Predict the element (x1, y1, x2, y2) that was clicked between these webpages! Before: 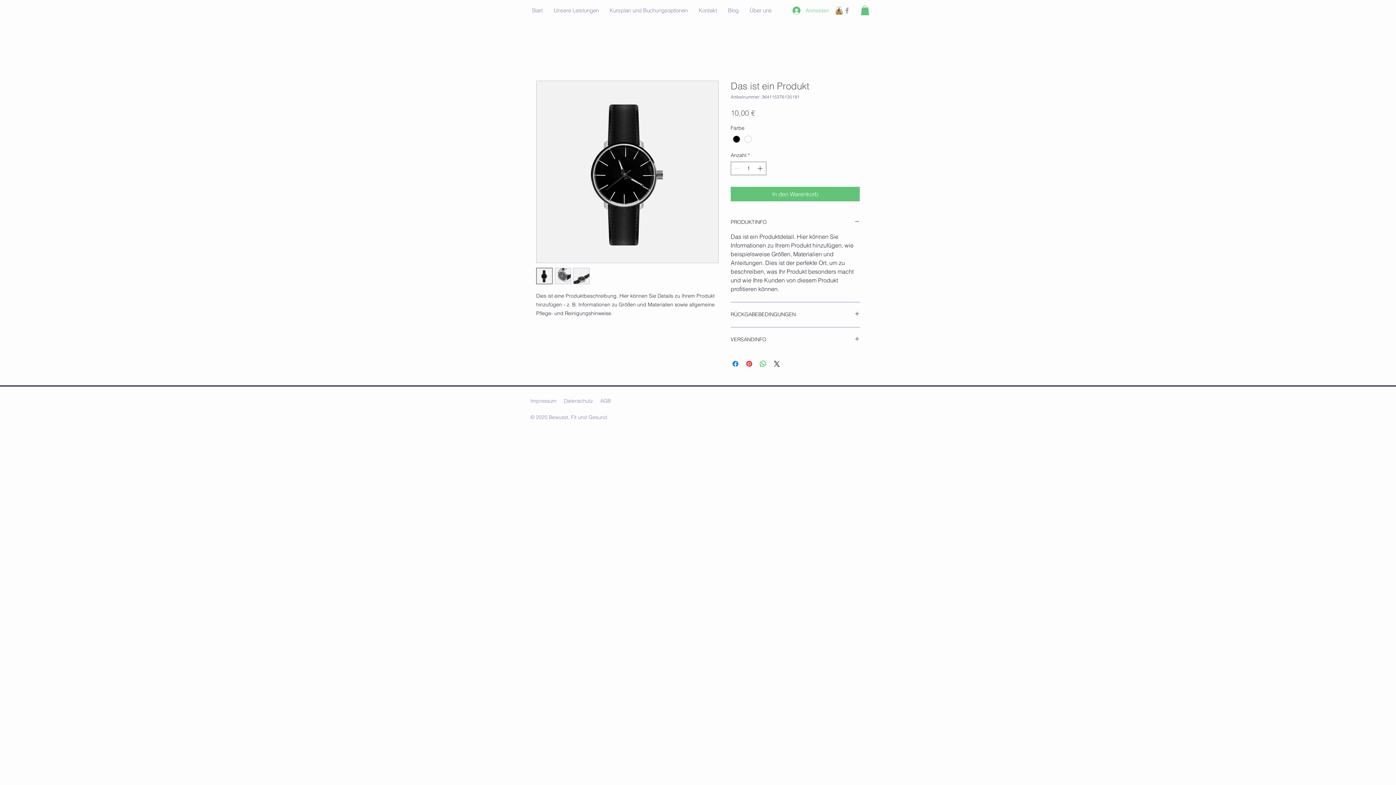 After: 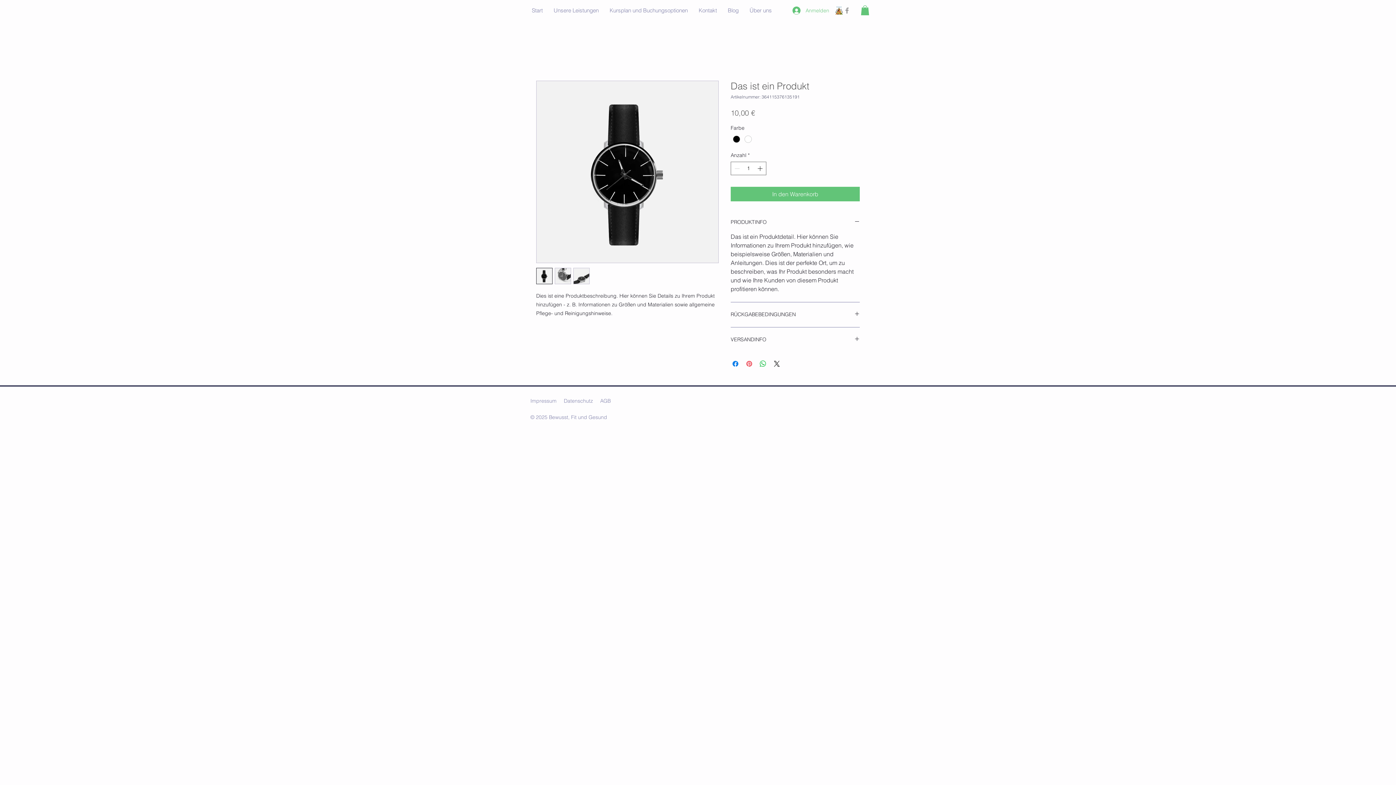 Action: label: Auf Pinterest pinnen bbox: (745, 359, 753, 368)